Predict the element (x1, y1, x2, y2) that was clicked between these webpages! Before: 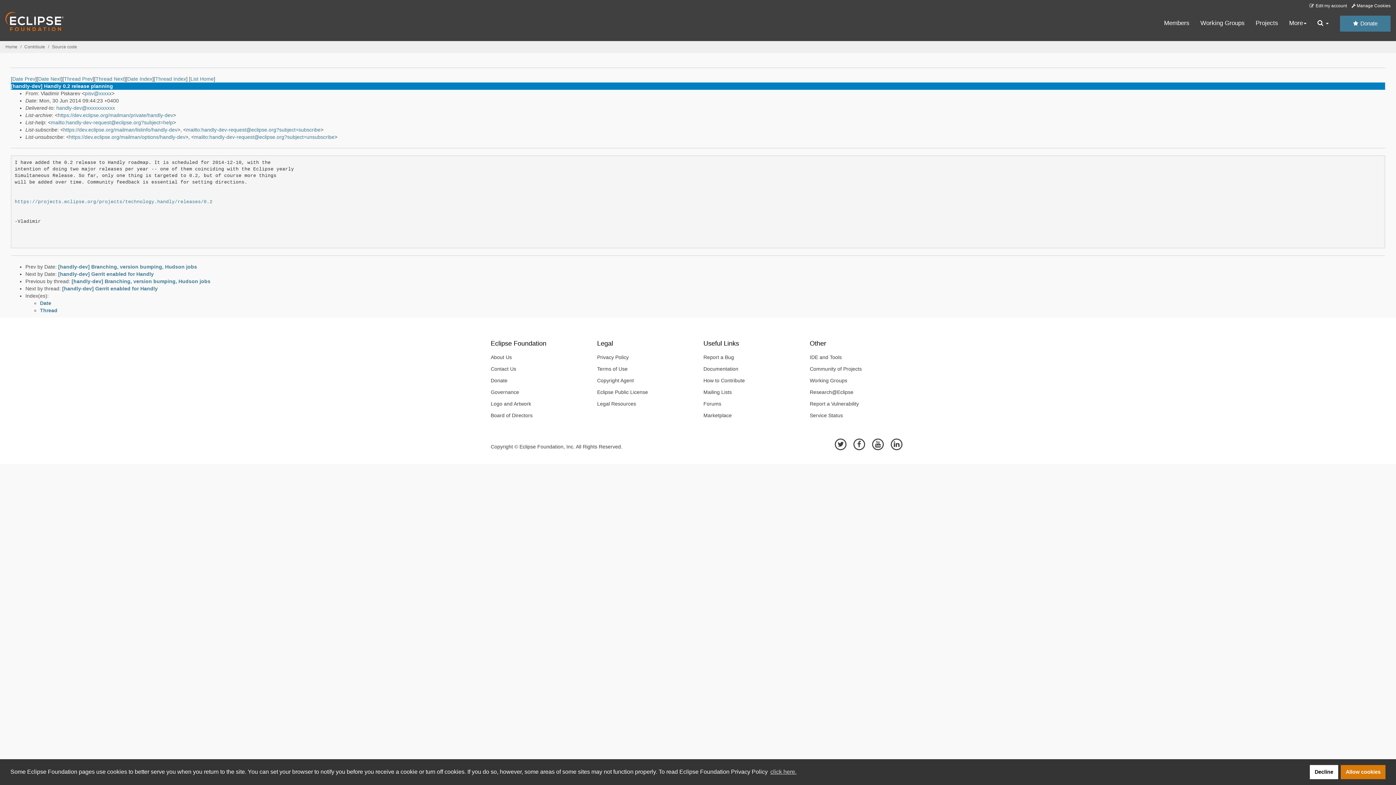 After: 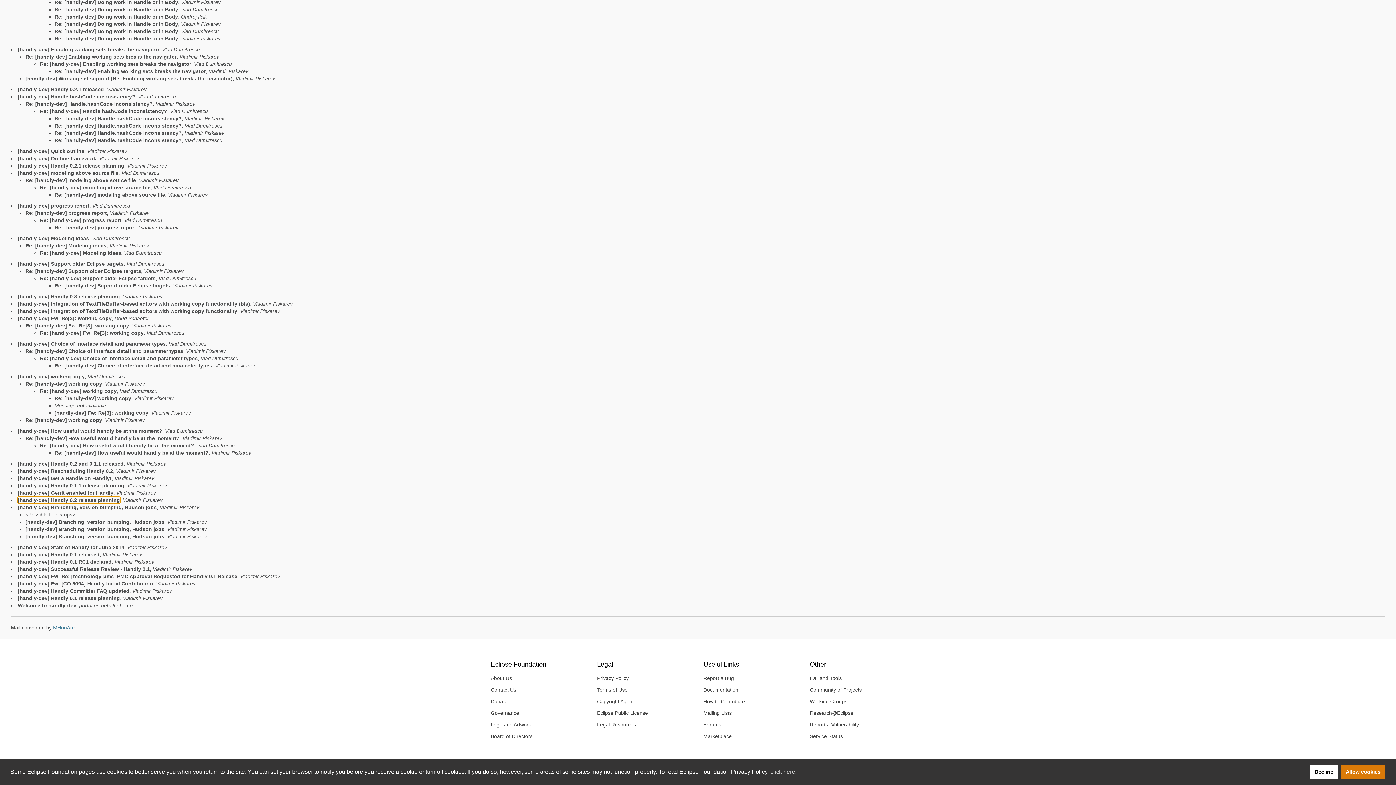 Action: label: Thread bbox: (40, 307, 57, 313)